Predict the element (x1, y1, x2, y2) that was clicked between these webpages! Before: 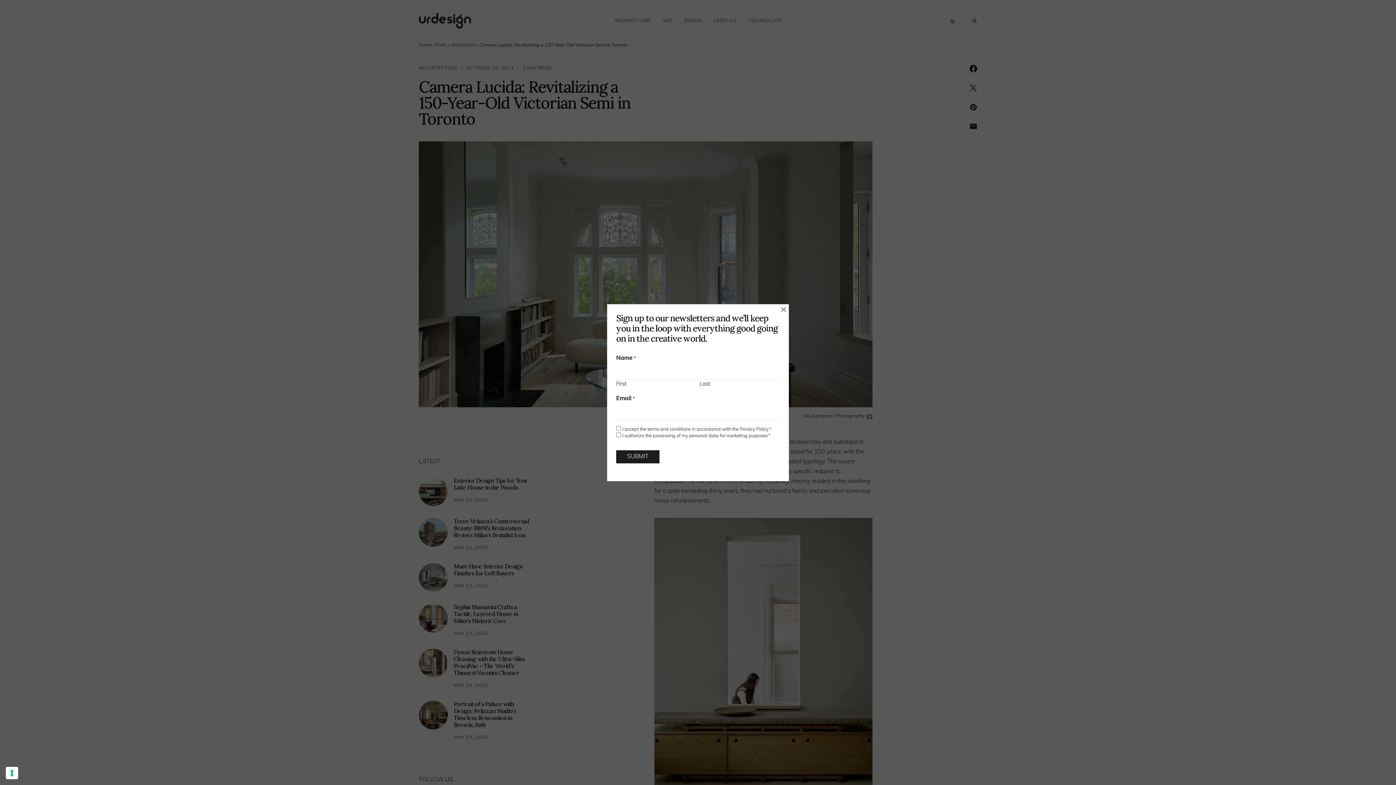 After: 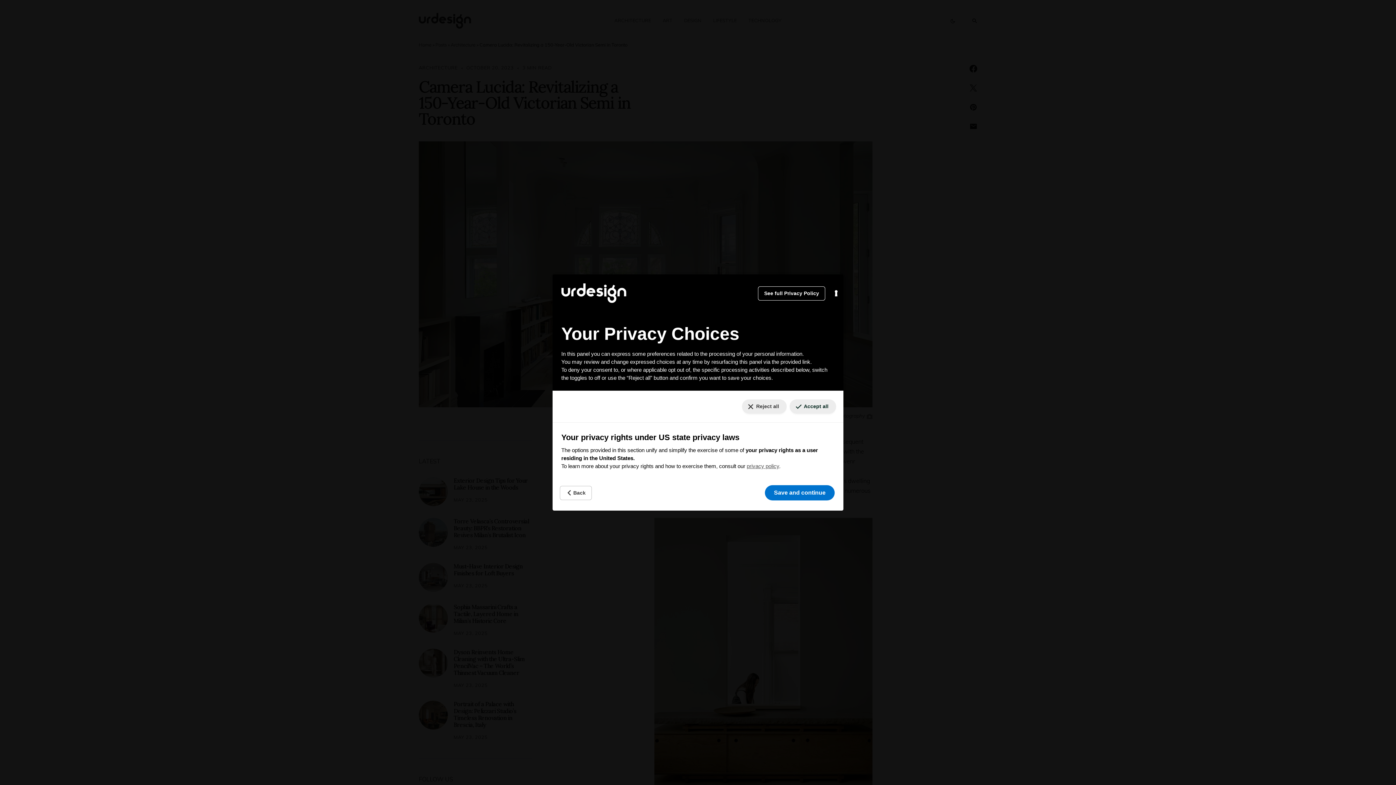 Action: bbox: (5, 767, 18, 779) label: Your consent preferences for tracking technologies